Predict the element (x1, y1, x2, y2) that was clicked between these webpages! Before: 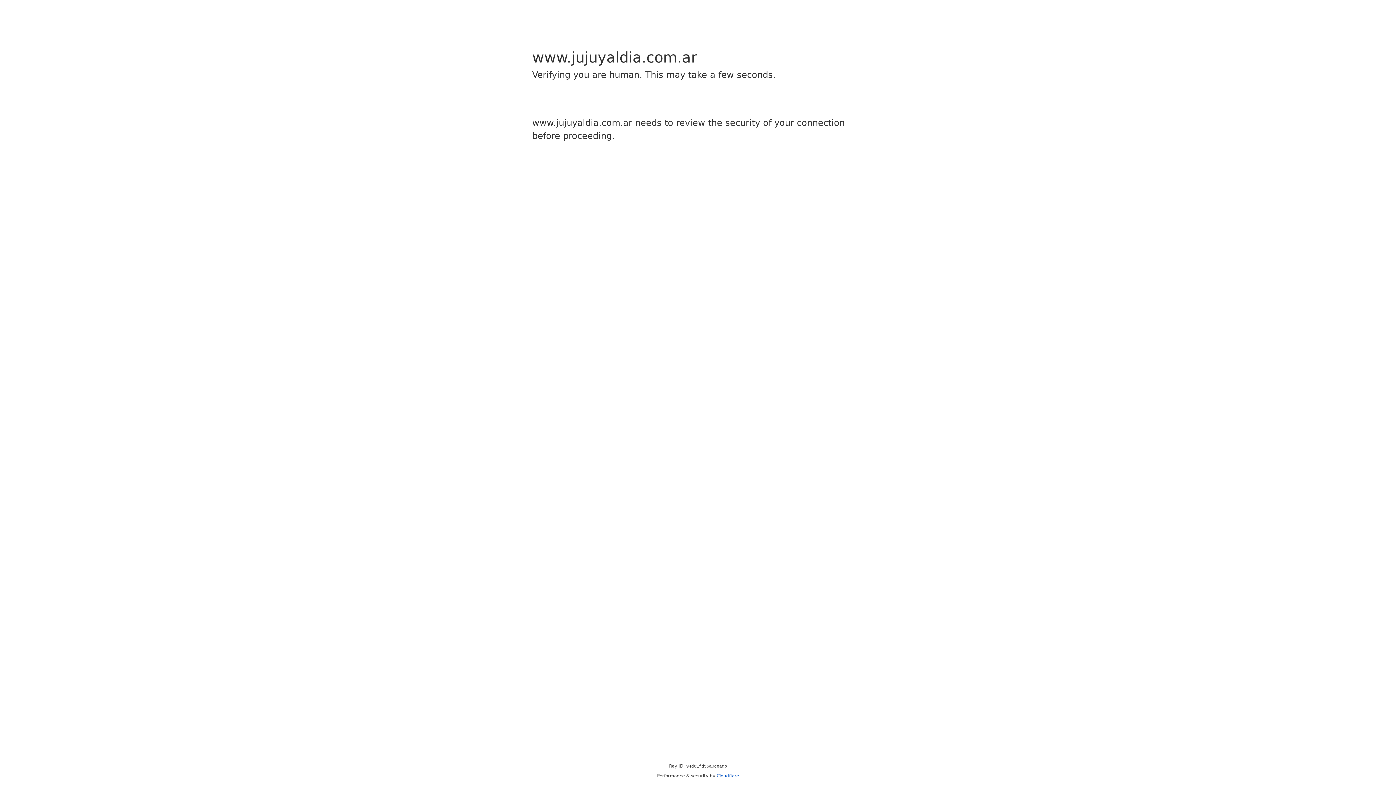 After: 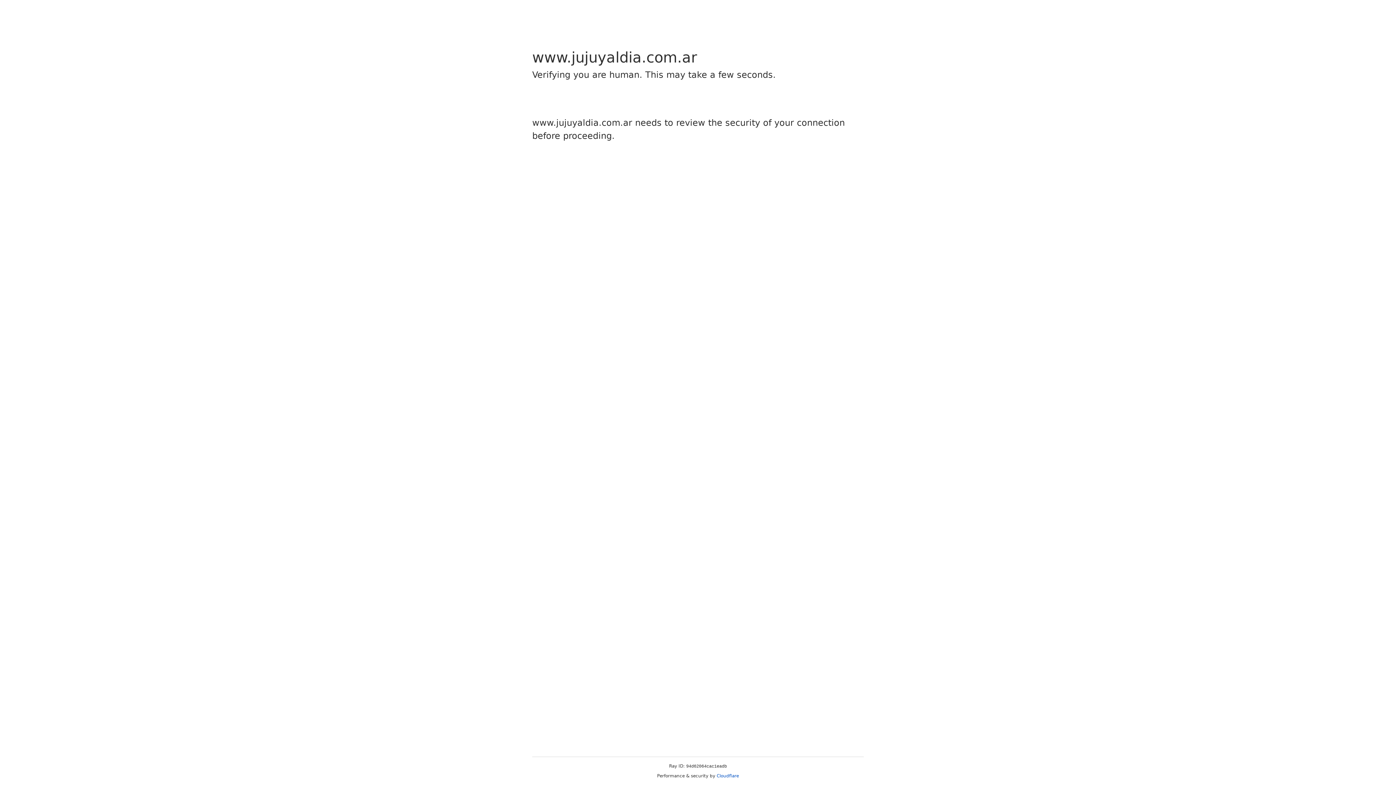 Action: bbox: (716, 773, 739, 778) label: Cloudflare